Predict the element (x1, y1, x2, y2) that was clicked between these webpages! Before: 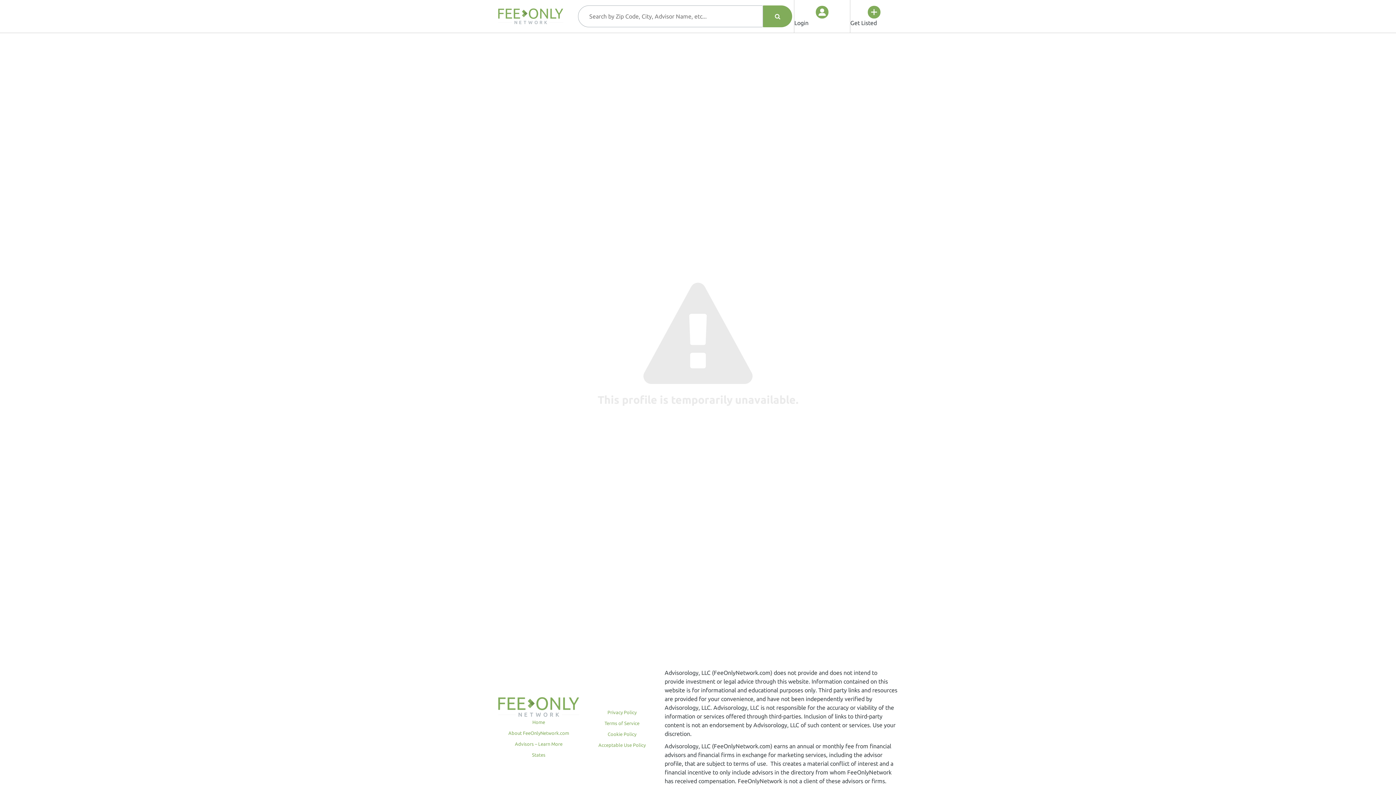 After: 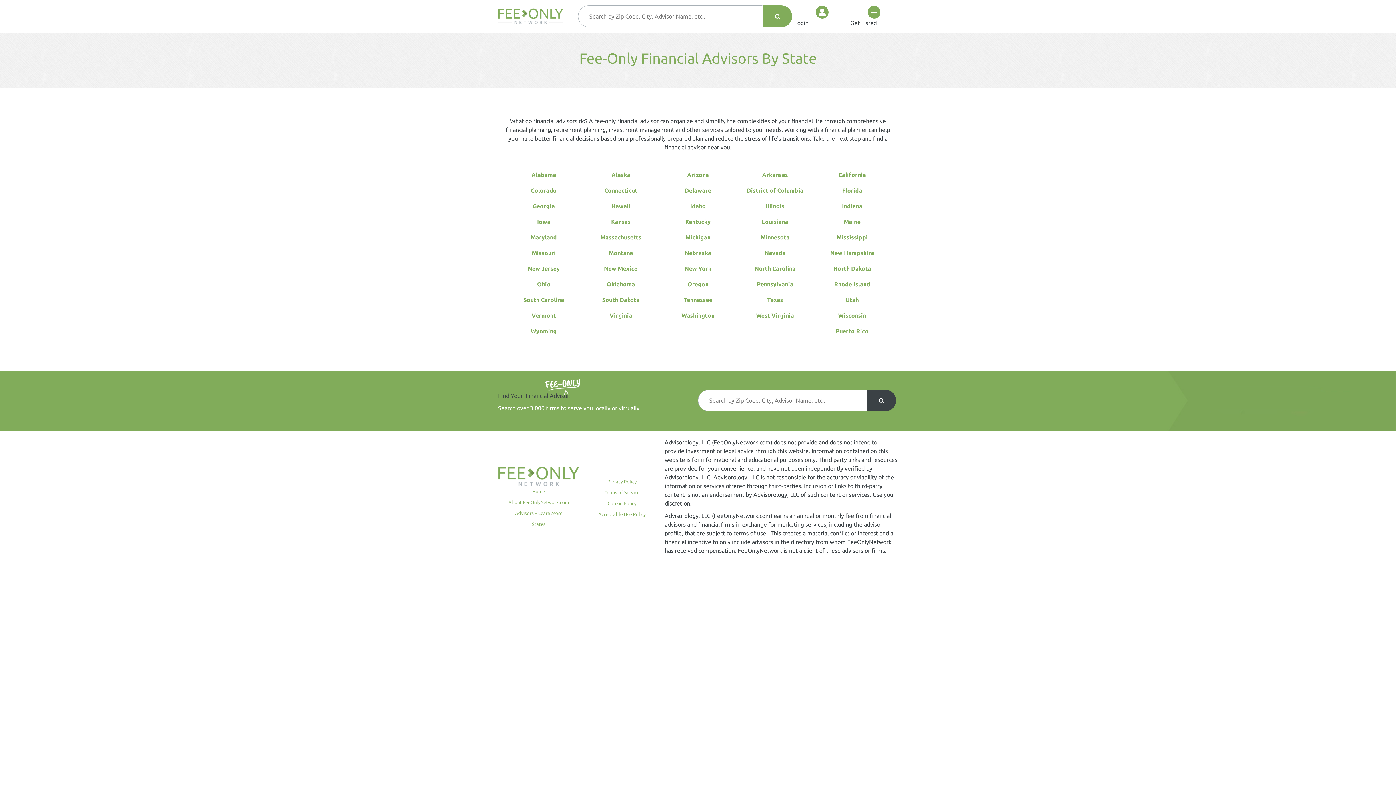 Action: bbox: (498, 750, 579, 760) label: States